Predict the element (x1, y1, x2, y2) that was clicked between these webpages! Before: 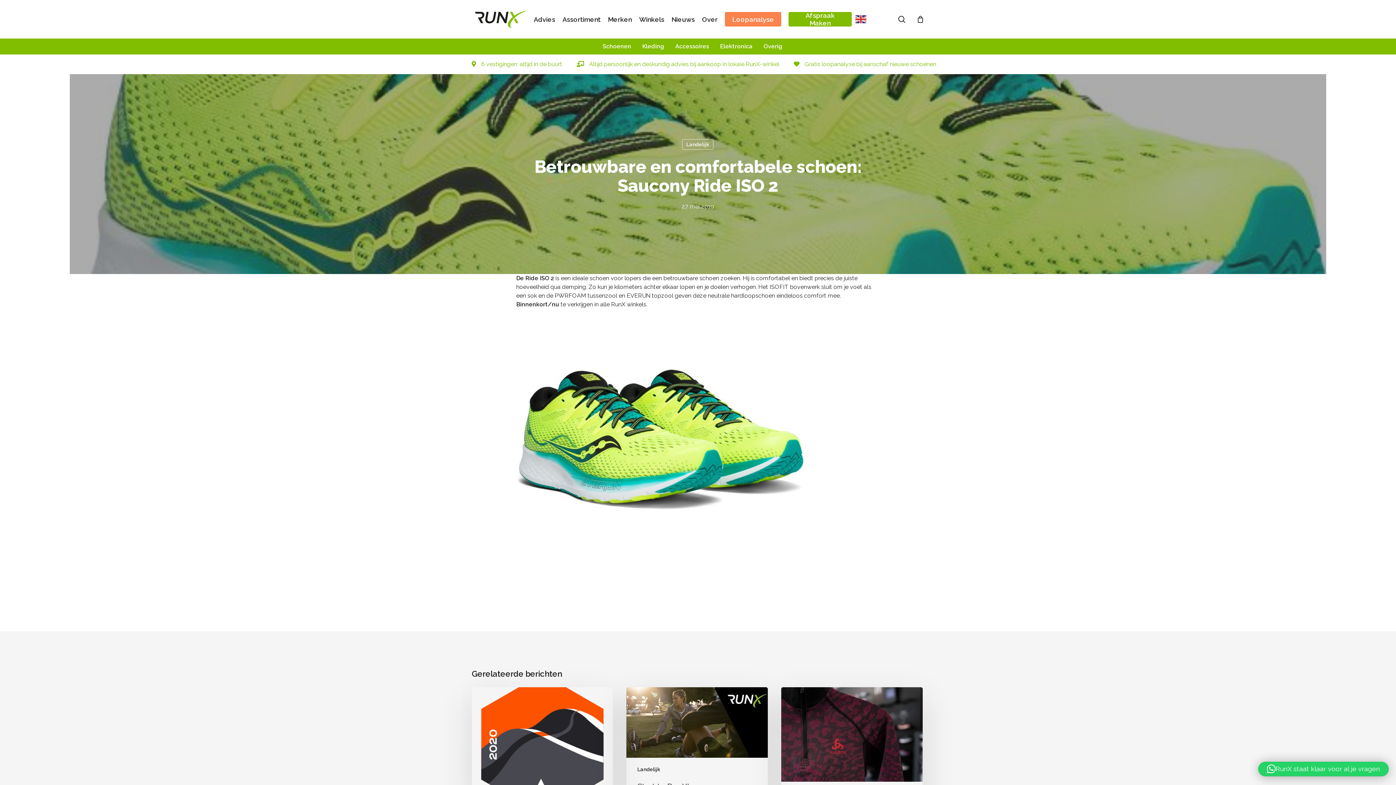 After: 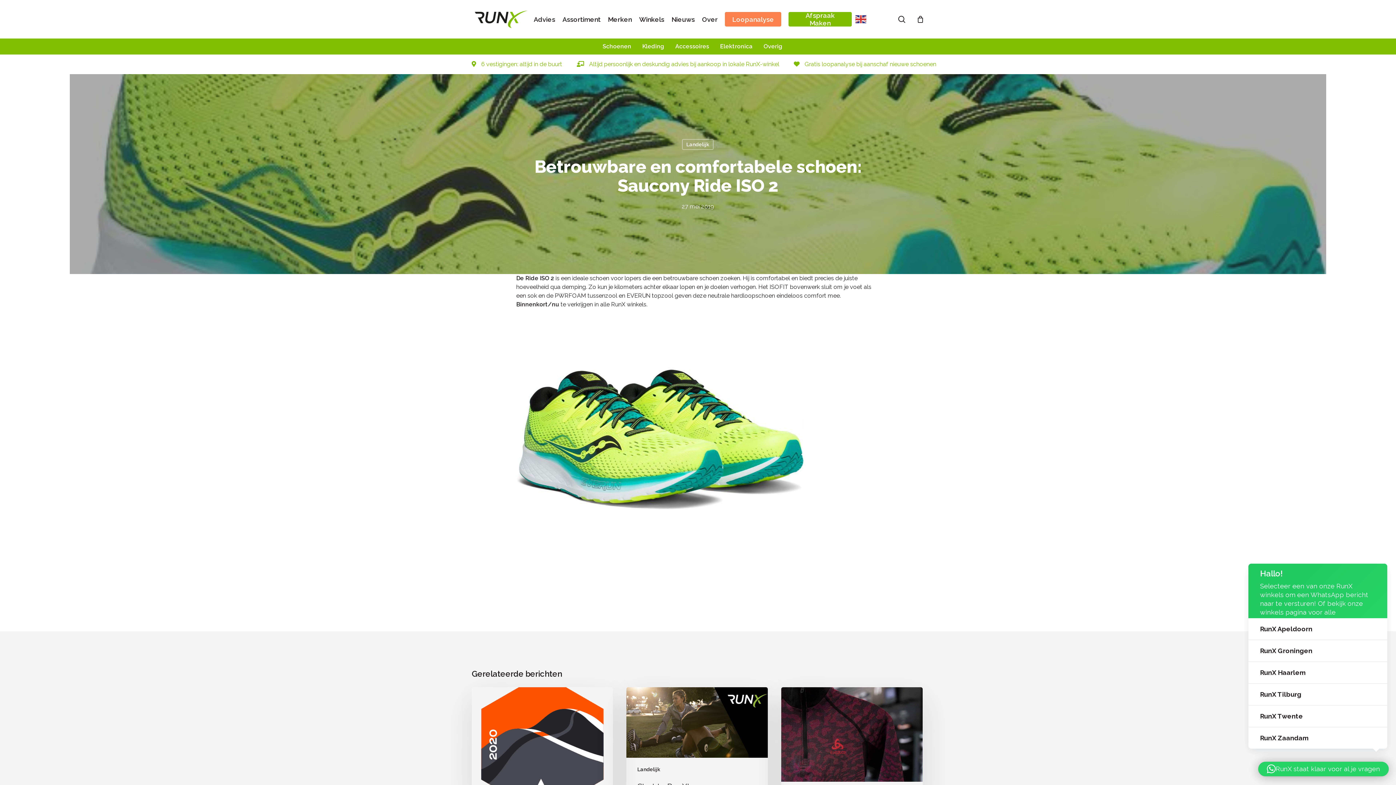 Action: bbox: (1258, 762, 1389, 776) label: RunX staat klaar voor al je vragen